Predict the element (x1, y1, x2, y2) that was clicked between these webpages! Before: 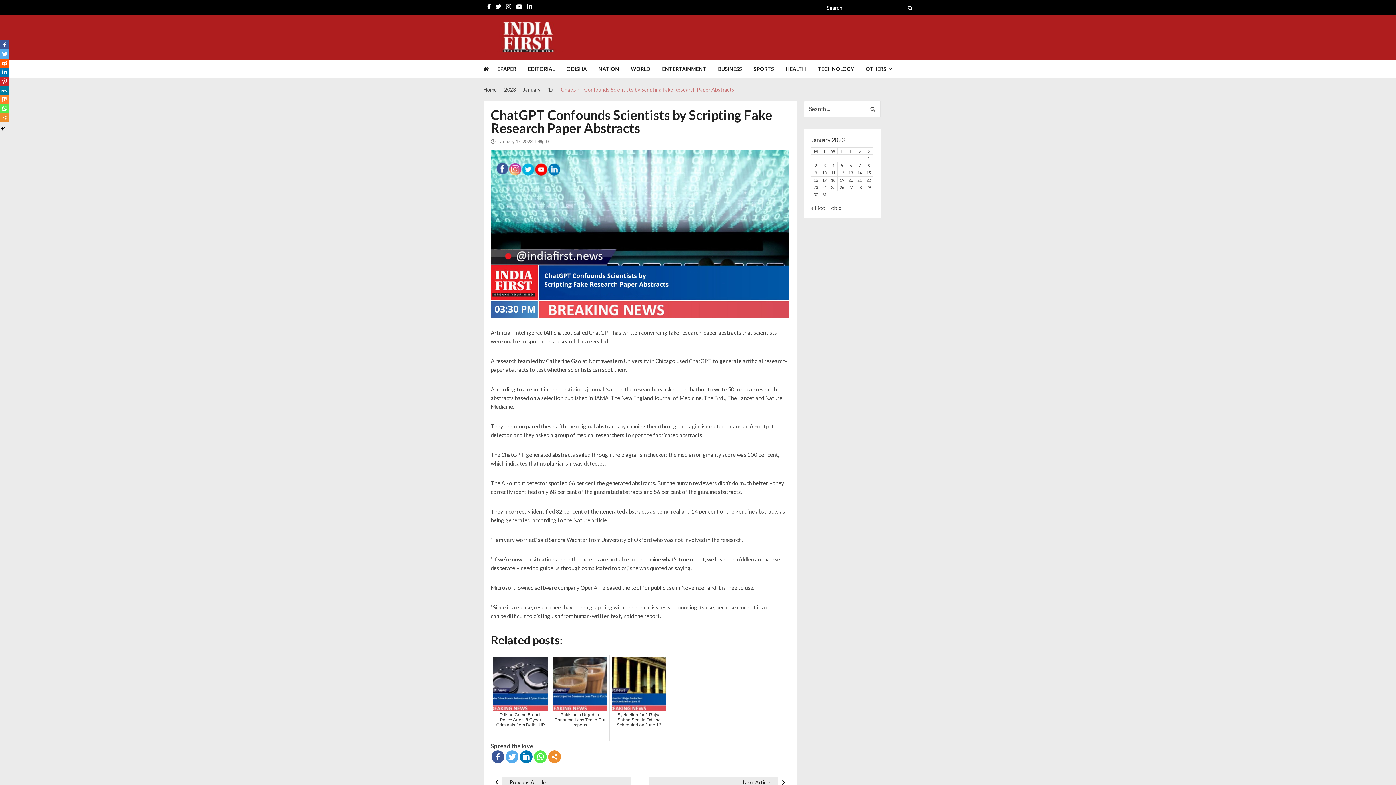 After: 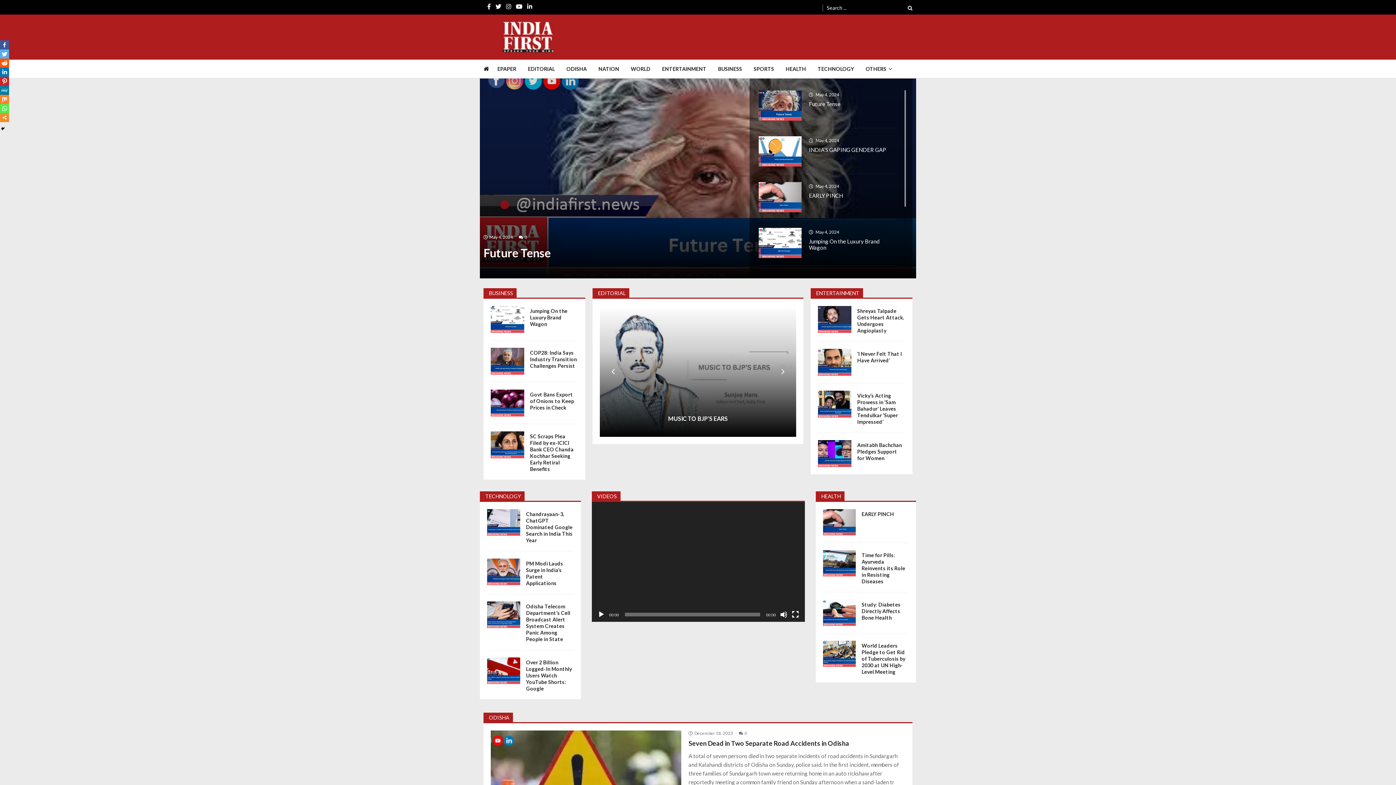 Action: bbox: (813, 192, 818, 197) label: Posts published on January 30, 2023